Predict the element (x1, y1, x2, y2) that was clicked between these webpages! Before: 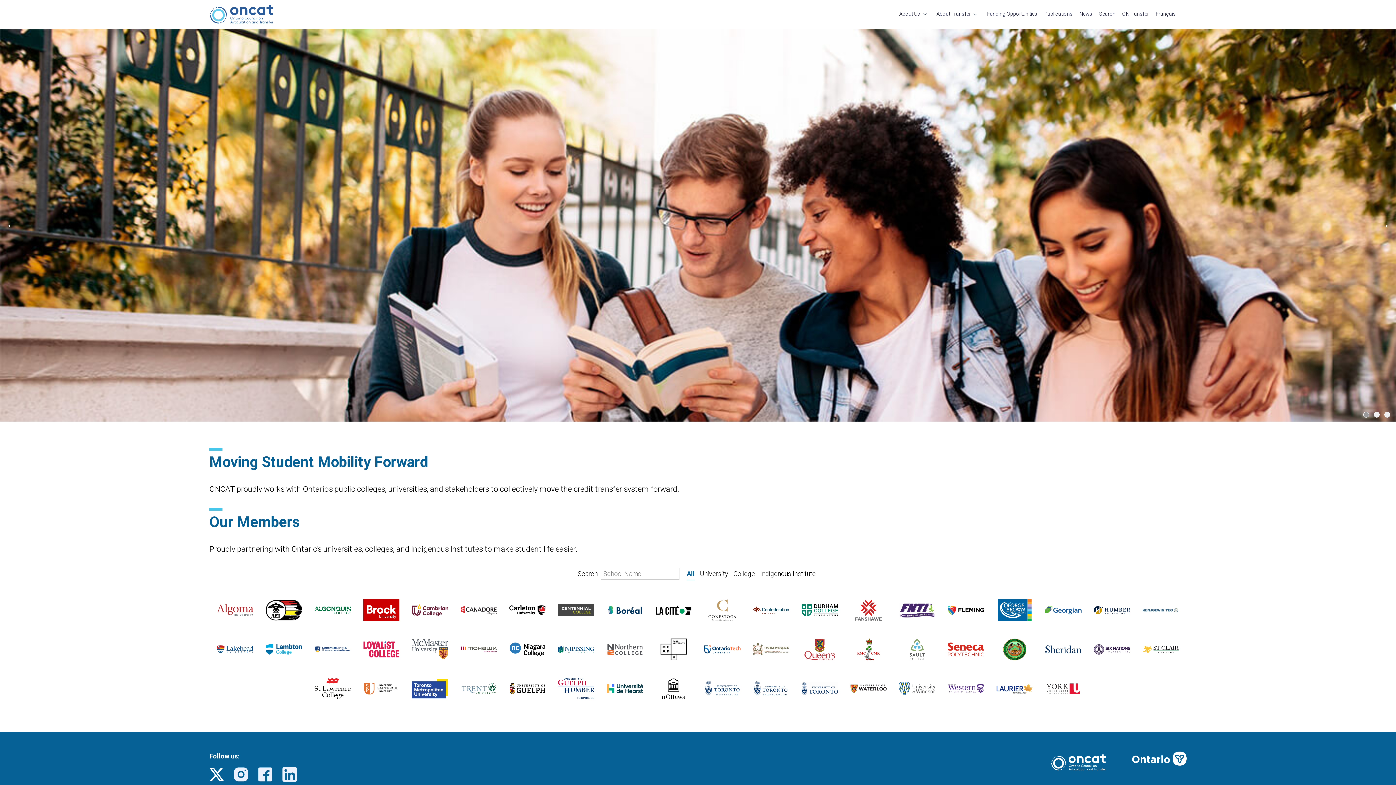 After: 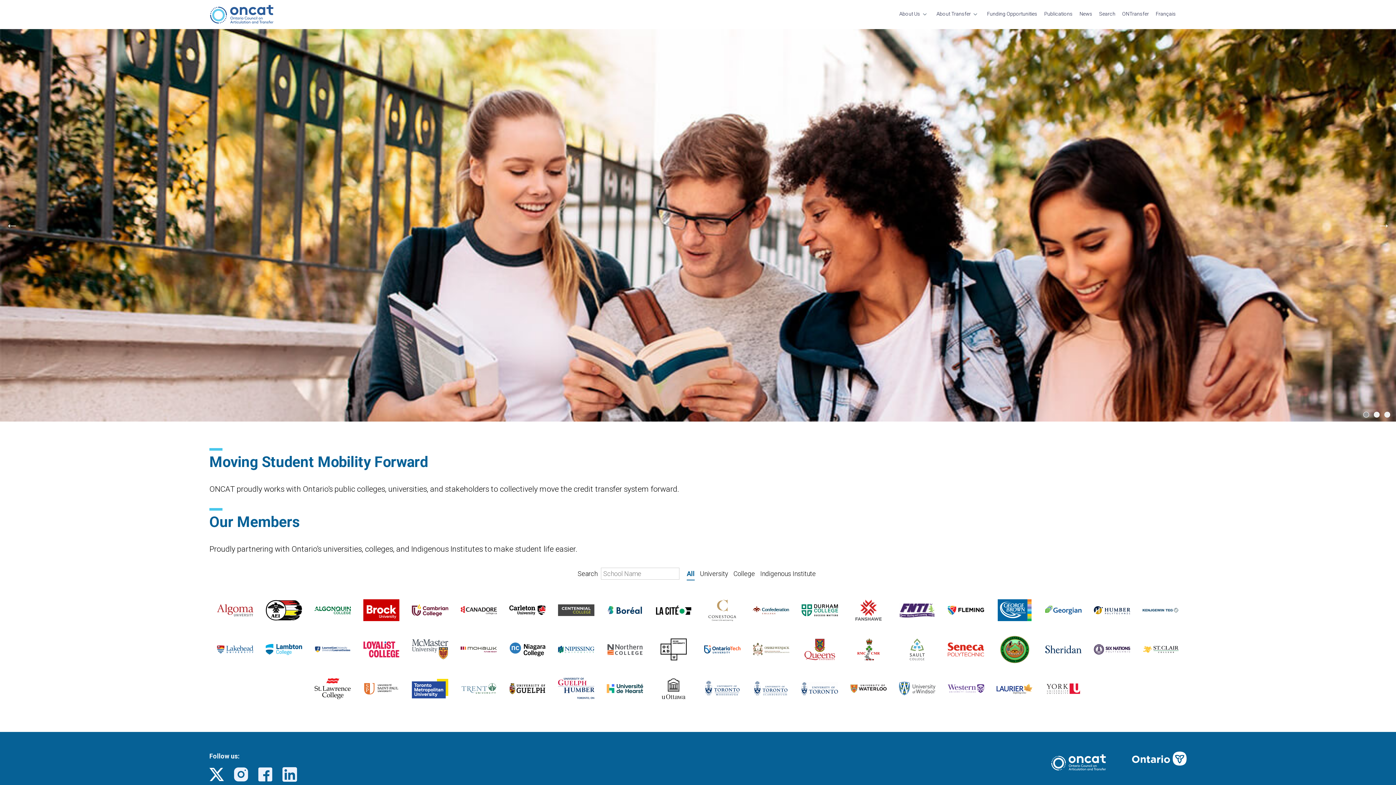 Action: bbox: (1003, 645, 1026, 652)